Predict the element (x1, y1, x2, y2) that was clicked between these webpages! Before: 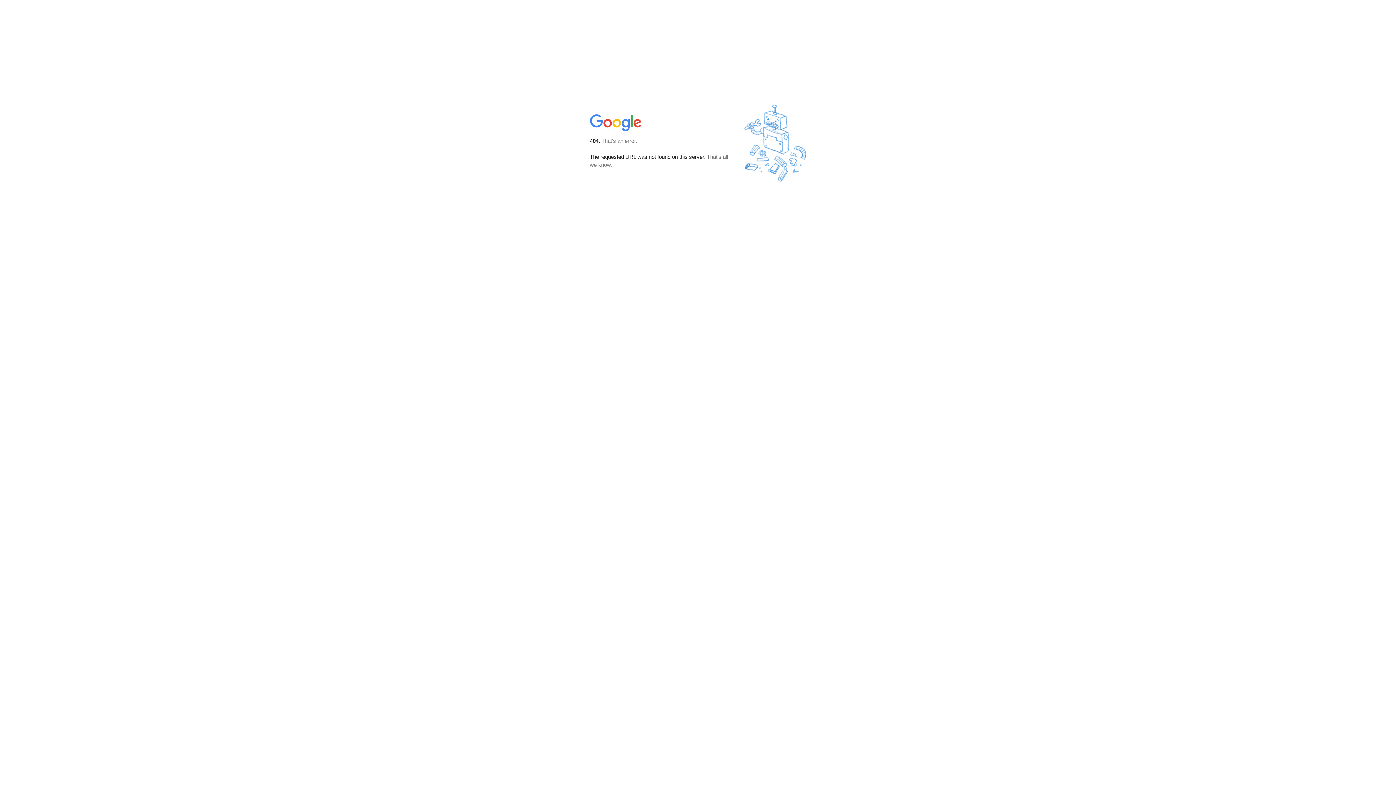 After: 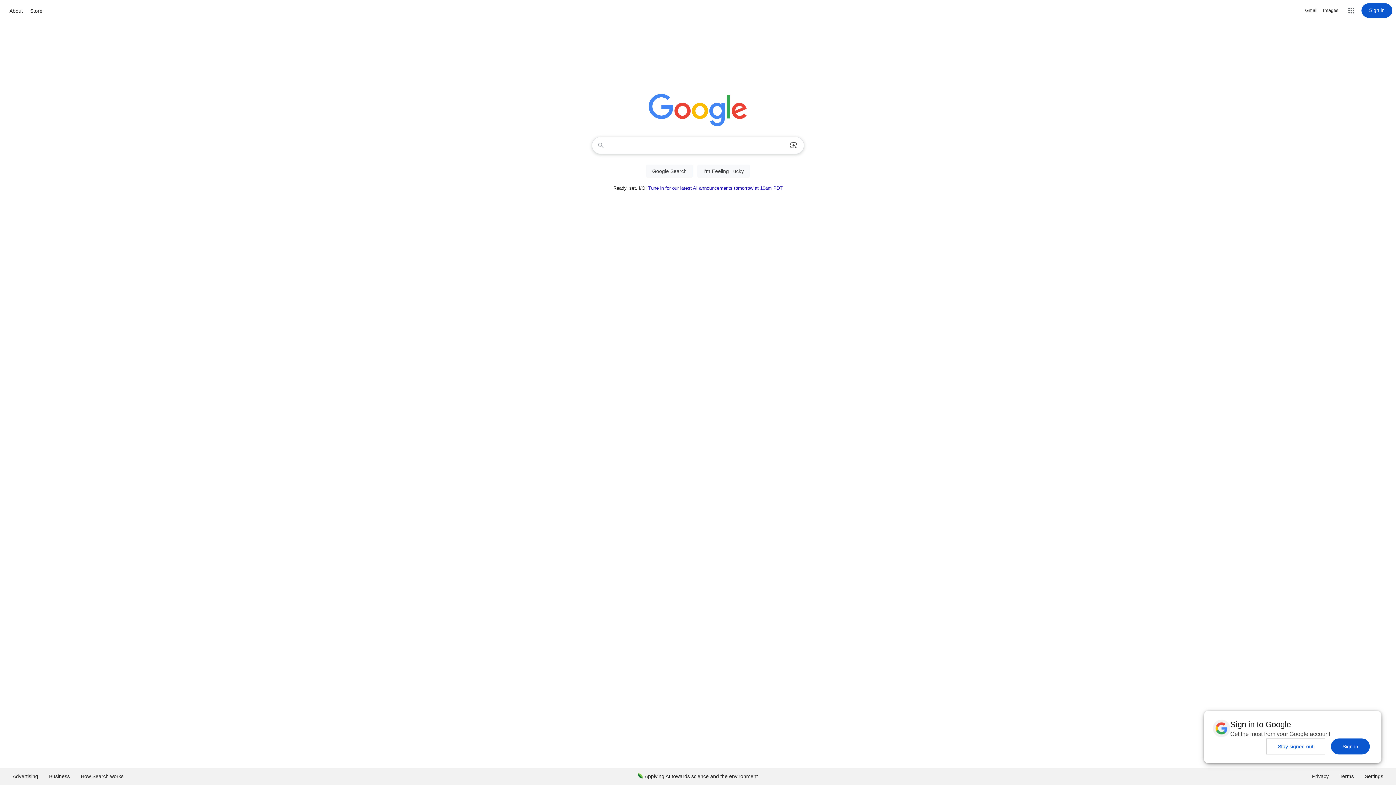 Action: bbox: (590, 127, 642, 134)